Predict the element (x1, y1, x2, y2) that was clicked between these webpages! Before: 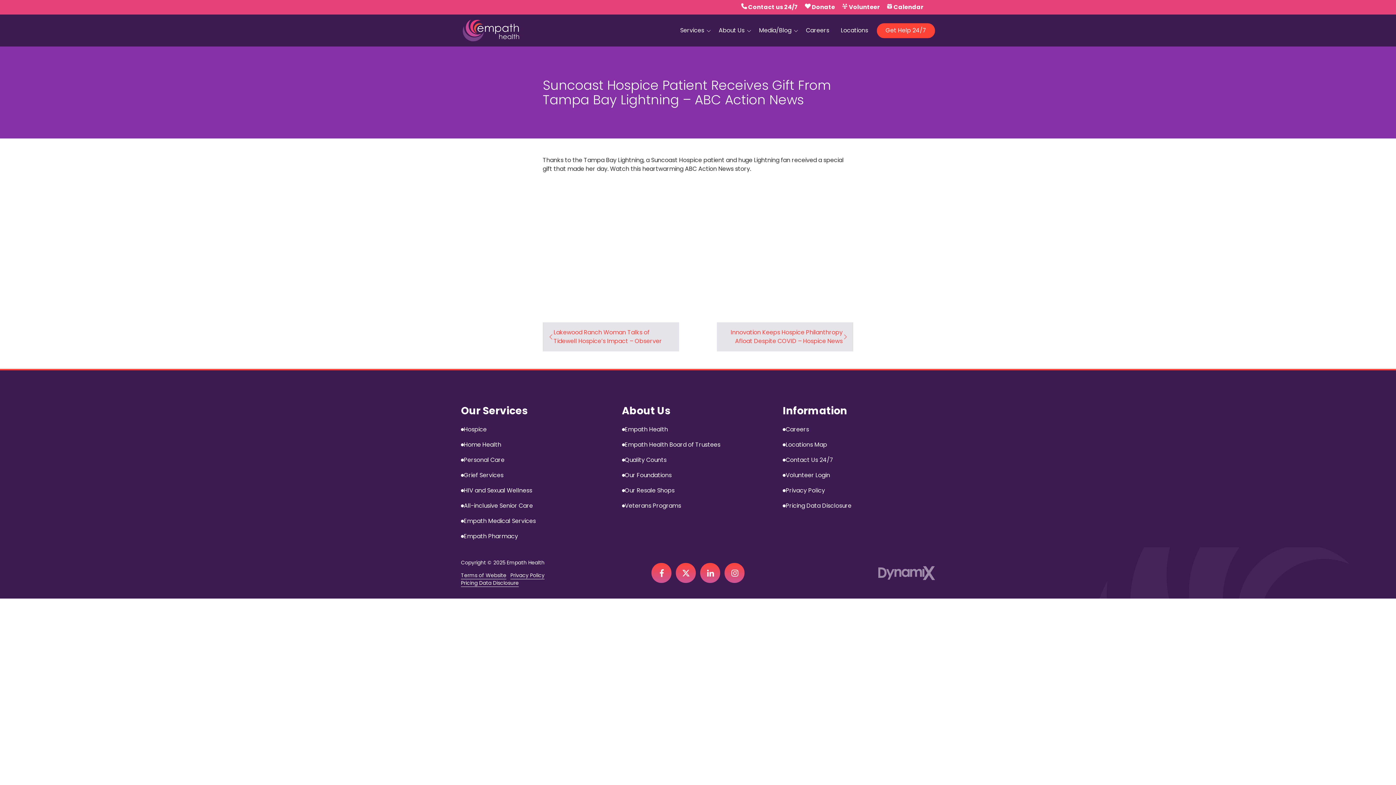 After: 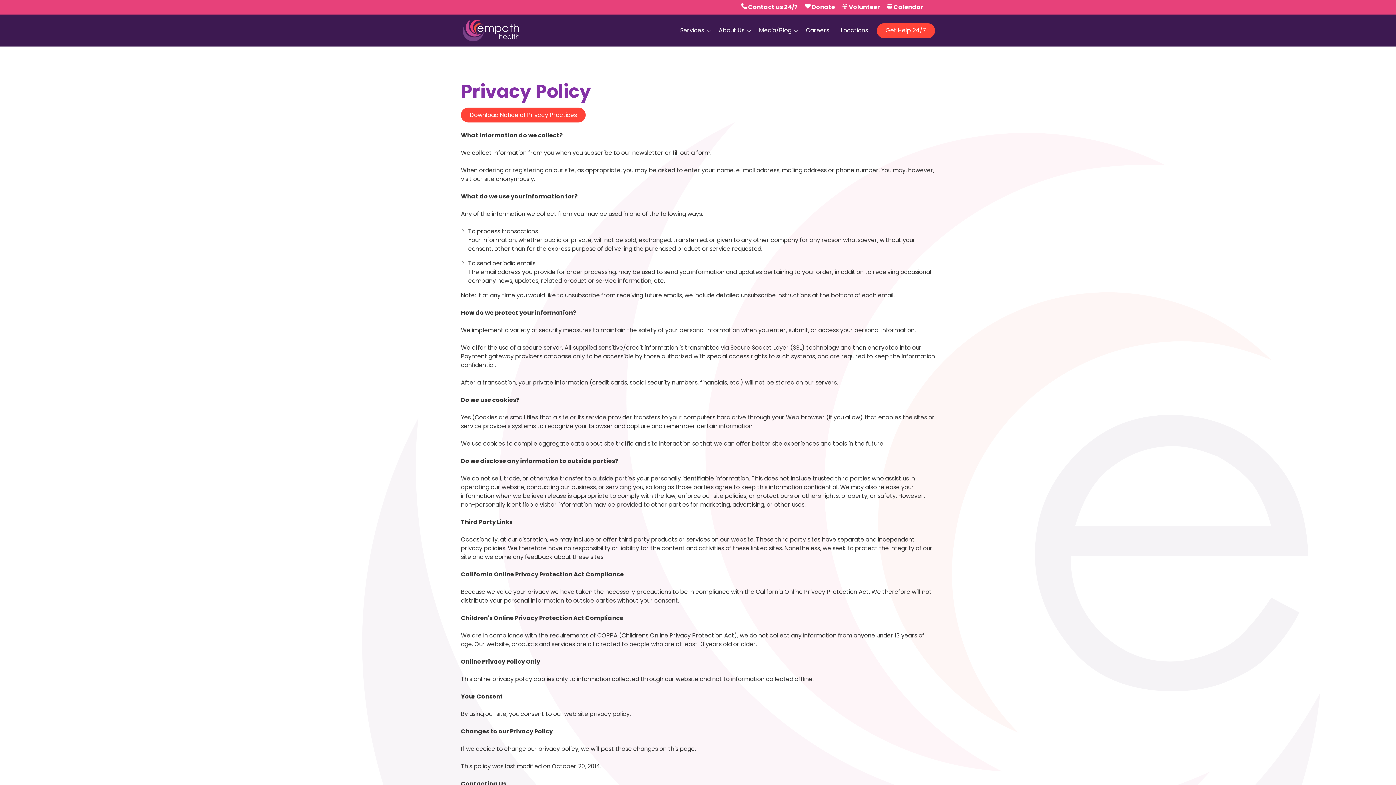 Action: bbox: (510, 572, 544, 579) label: Privacy Policy